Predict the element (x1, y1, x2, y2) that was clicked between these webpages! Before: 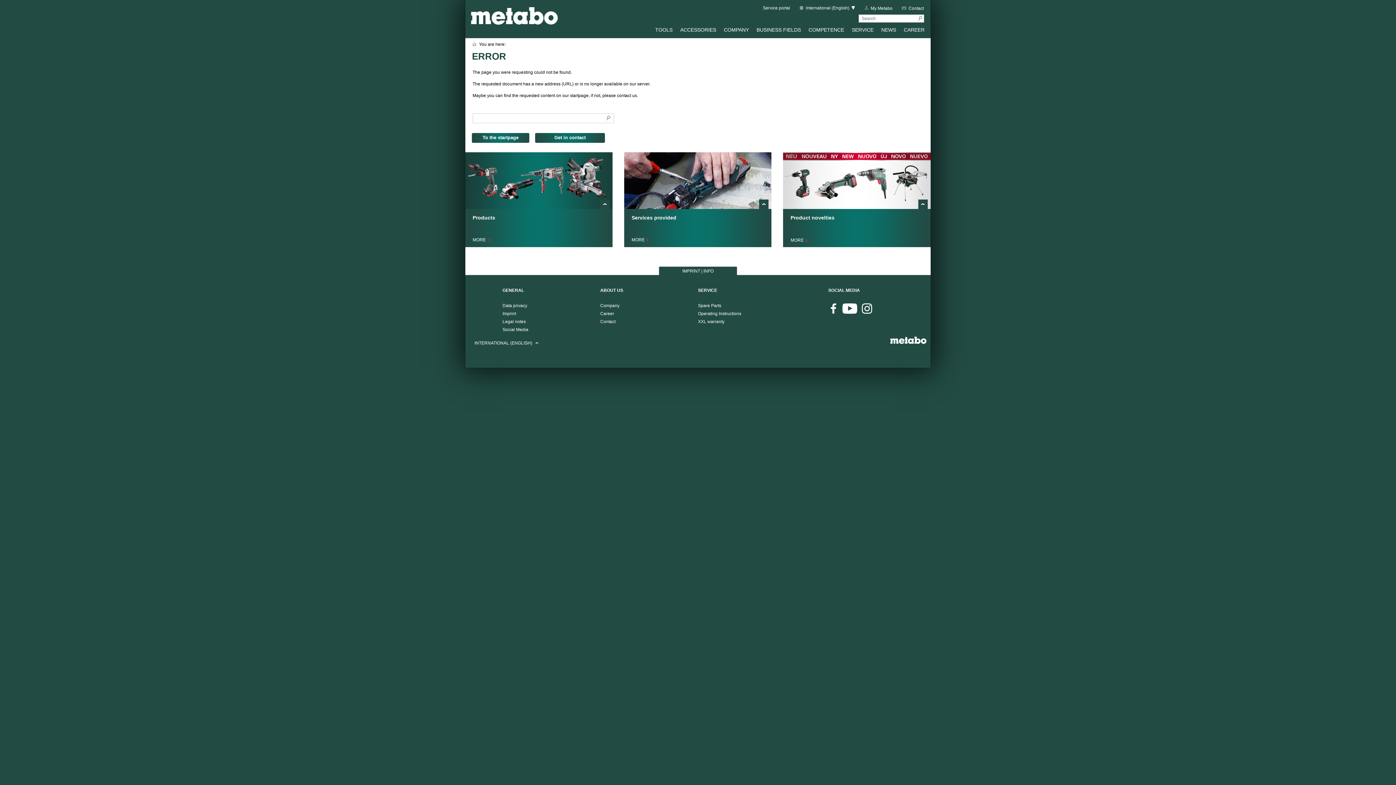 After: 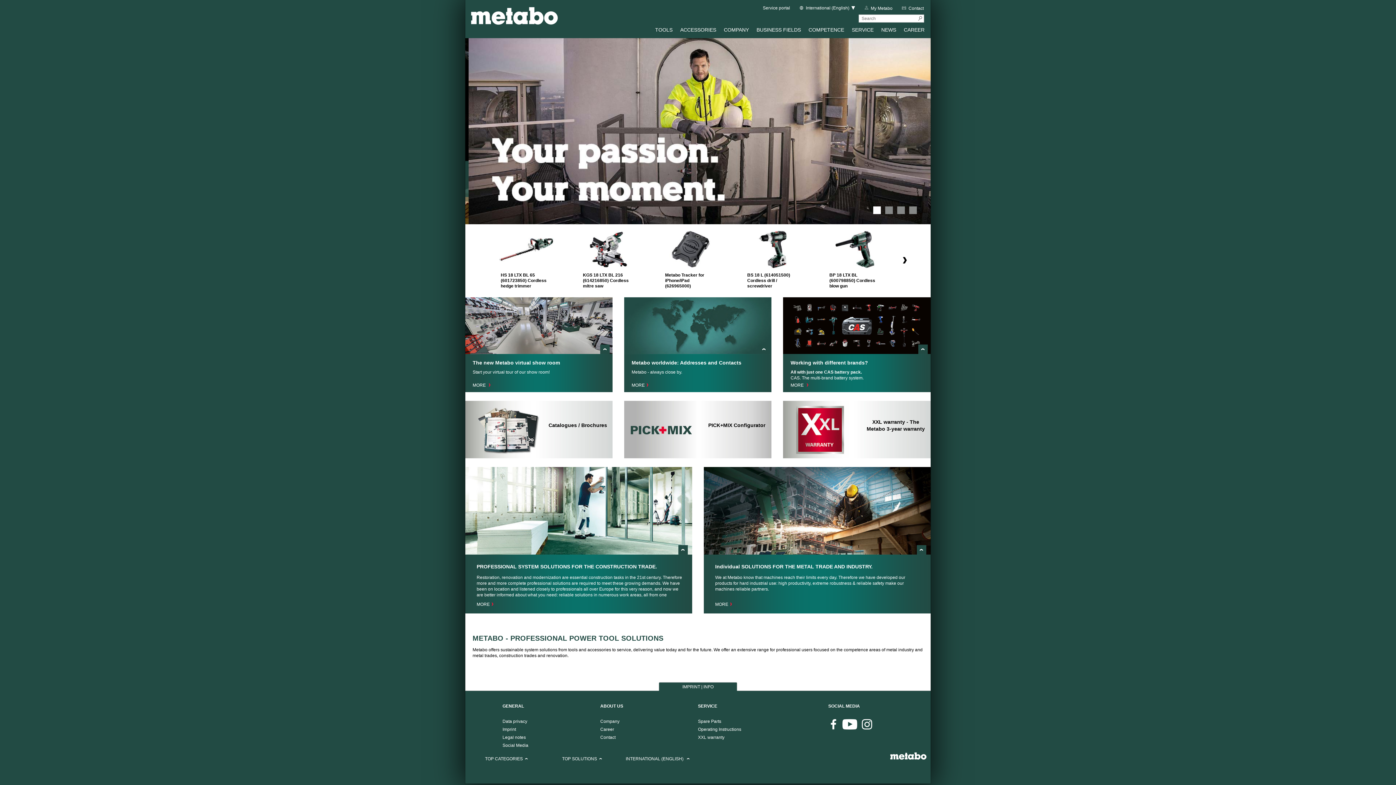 Action: label: To the startpage bbox: (471, 133, 529, 142)